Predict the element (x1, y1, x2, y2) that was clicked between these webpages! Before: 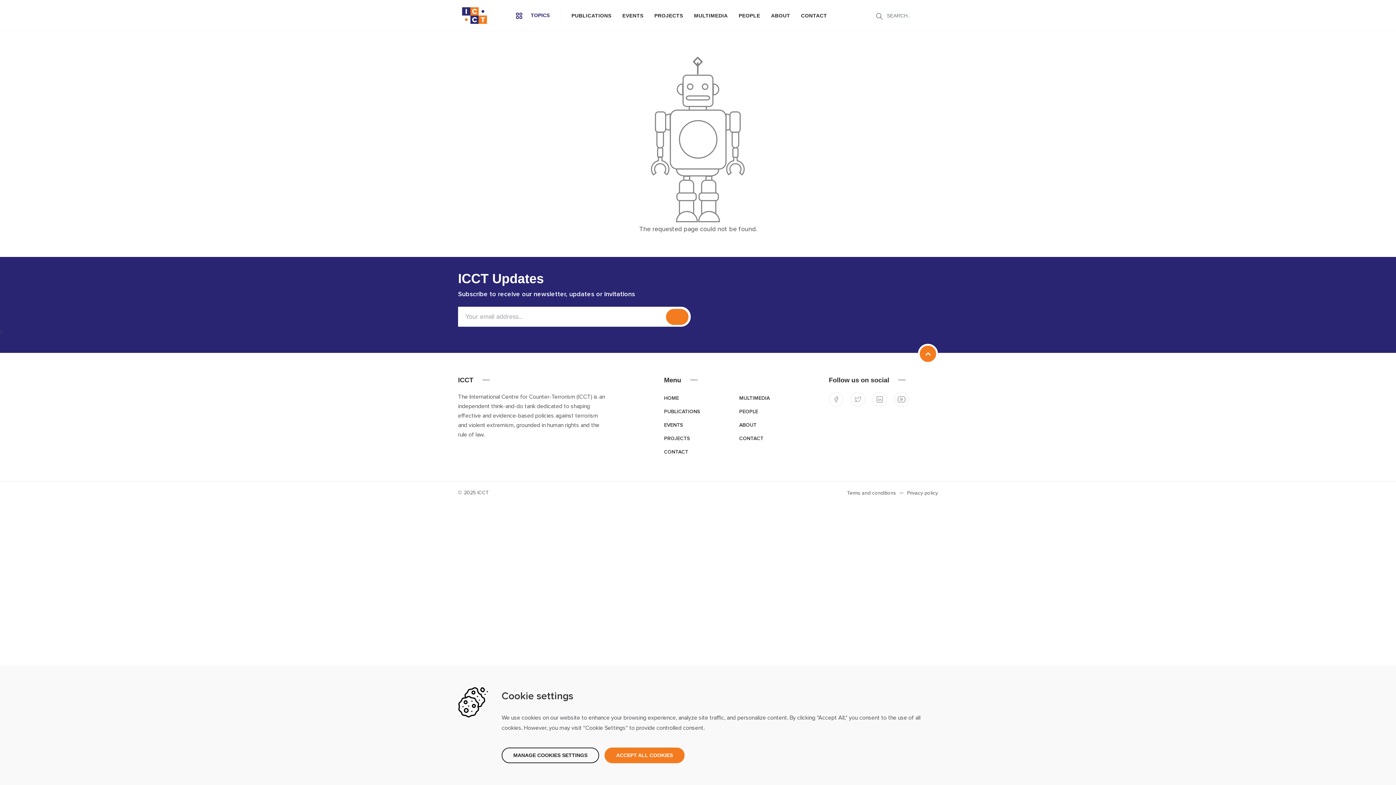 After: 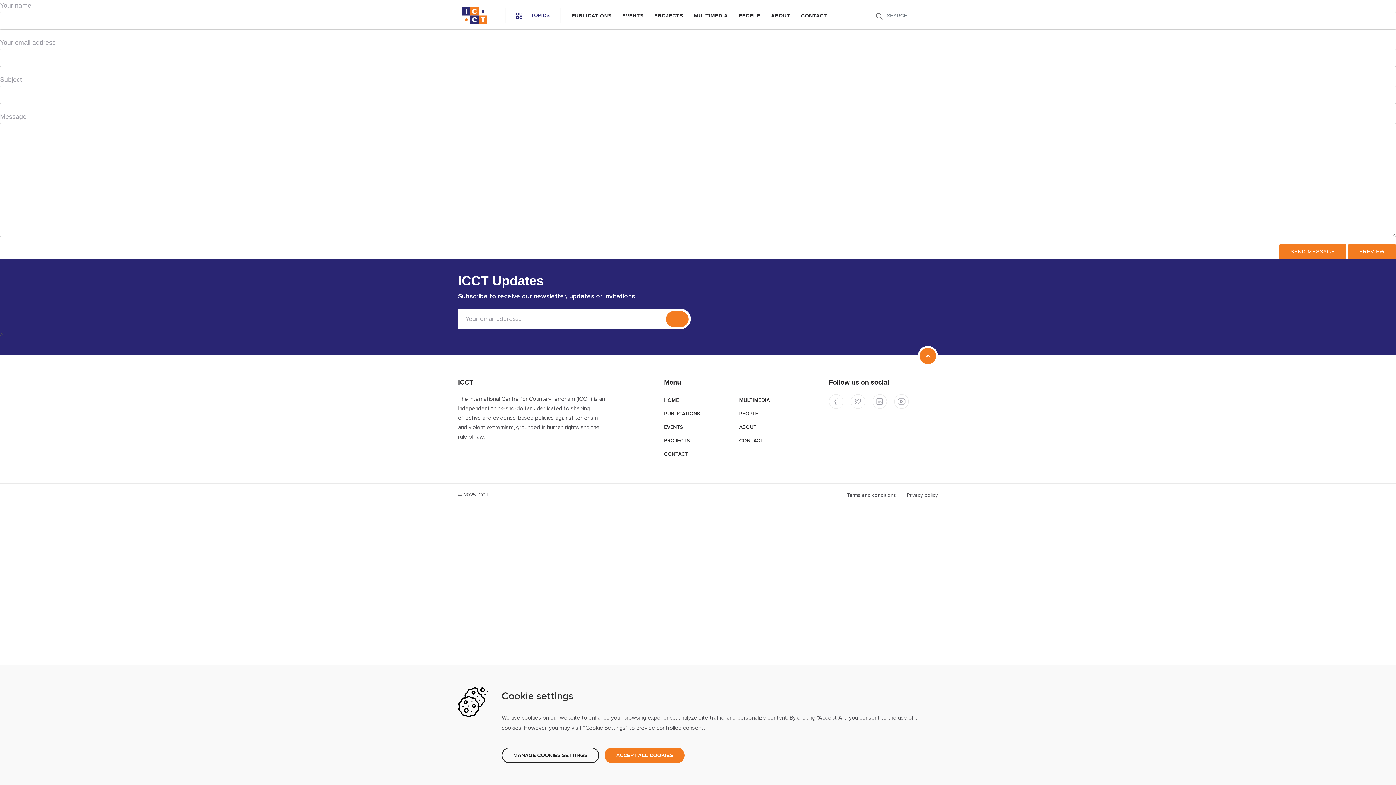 Action: bbox: (739, 436, 763, 441) label: CONTACT